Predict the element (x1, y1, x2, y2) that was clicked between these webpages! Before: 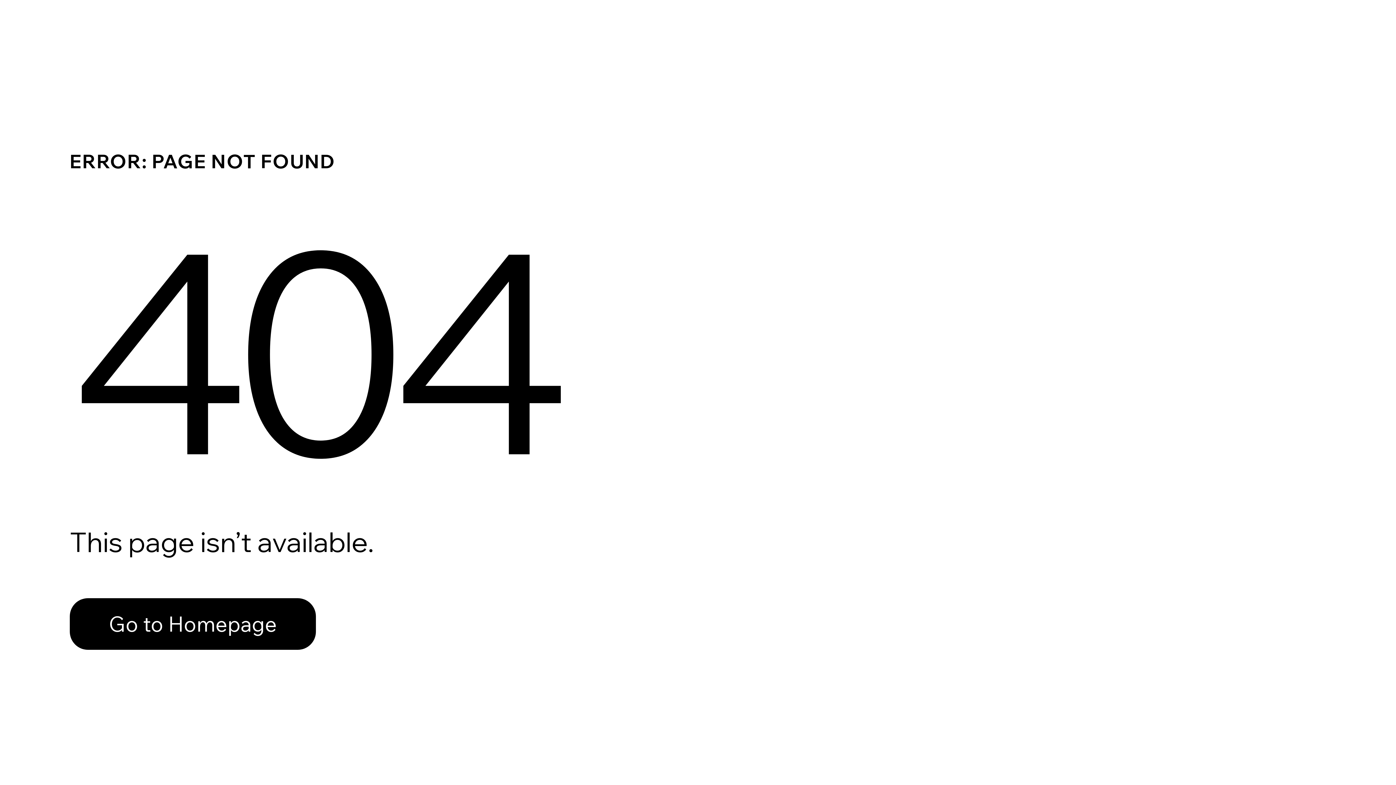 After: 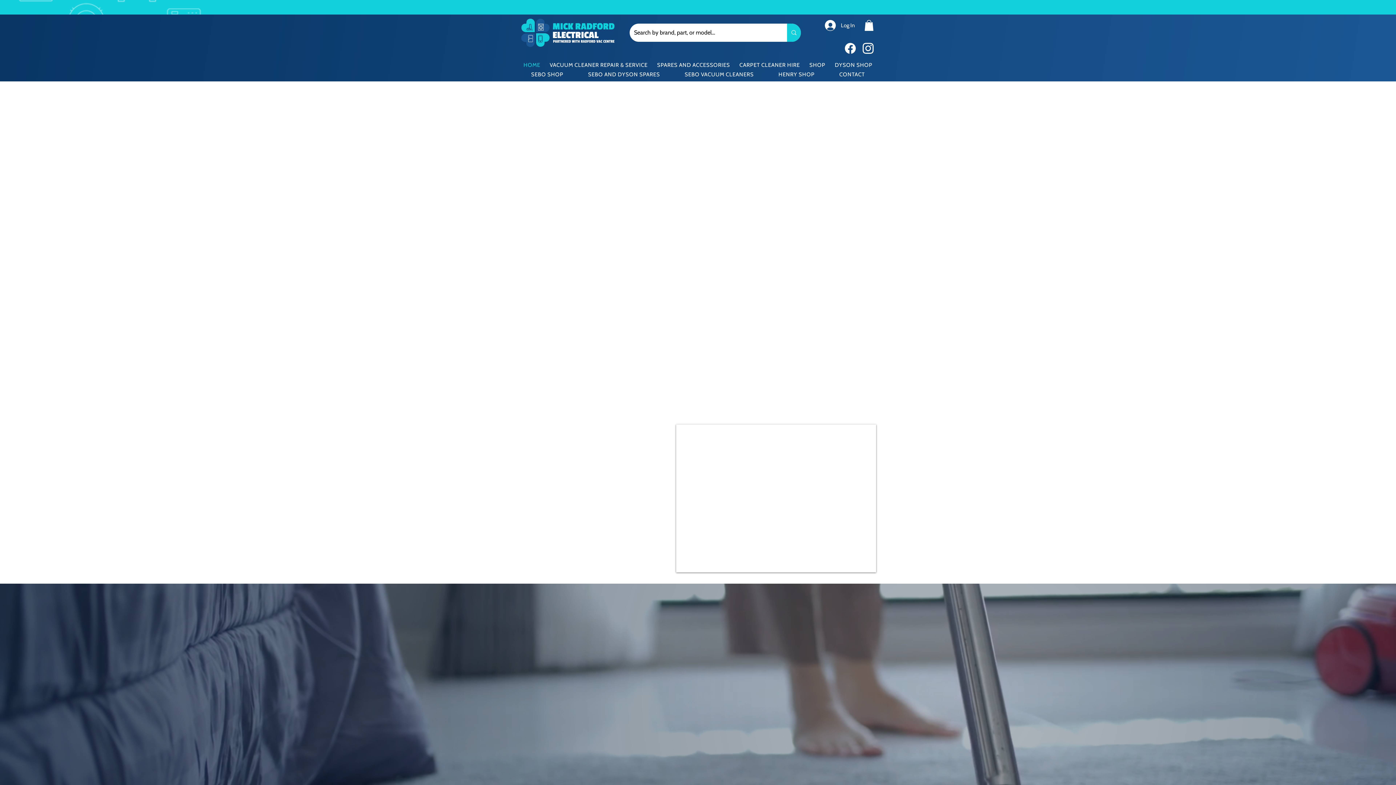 Action: bbox: (69, 582, 768, 659) label: Go to Homepage